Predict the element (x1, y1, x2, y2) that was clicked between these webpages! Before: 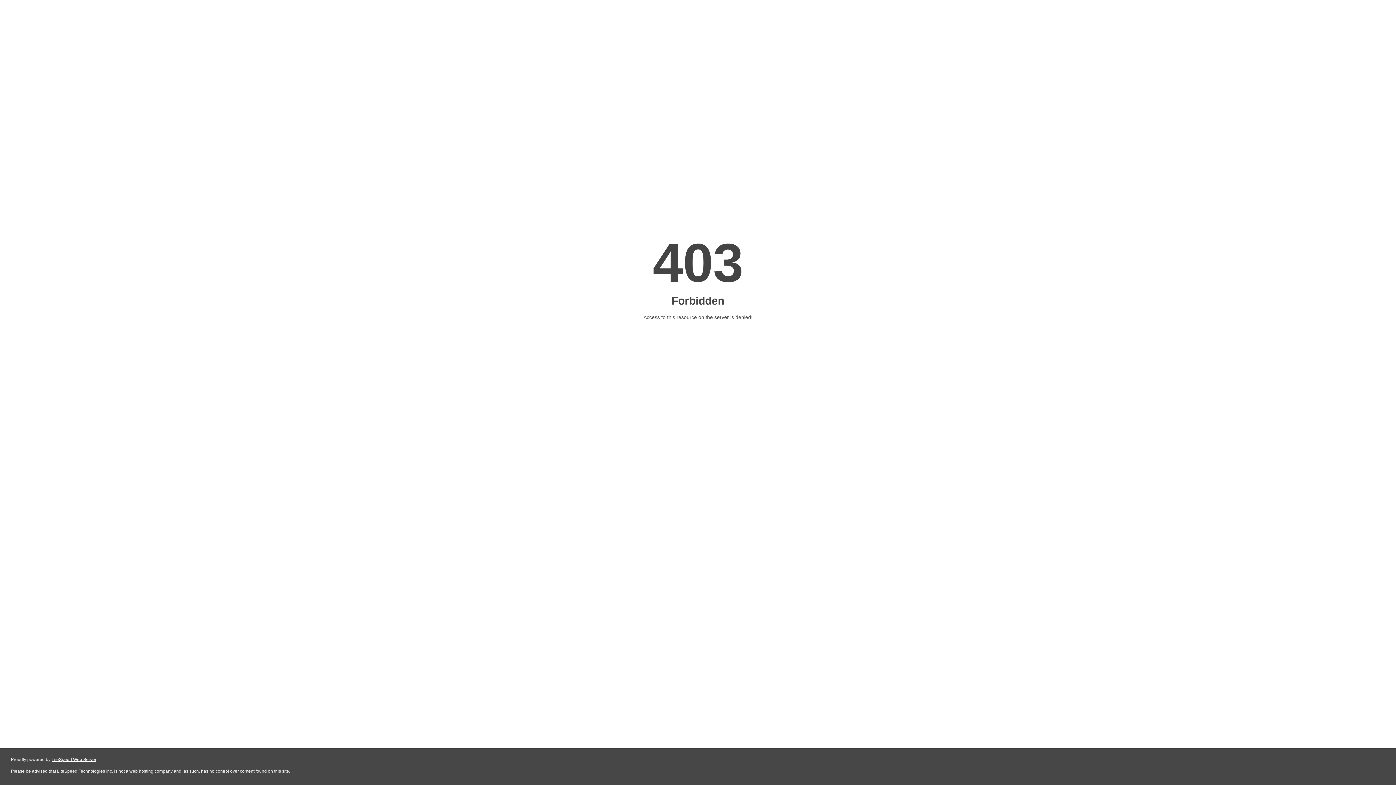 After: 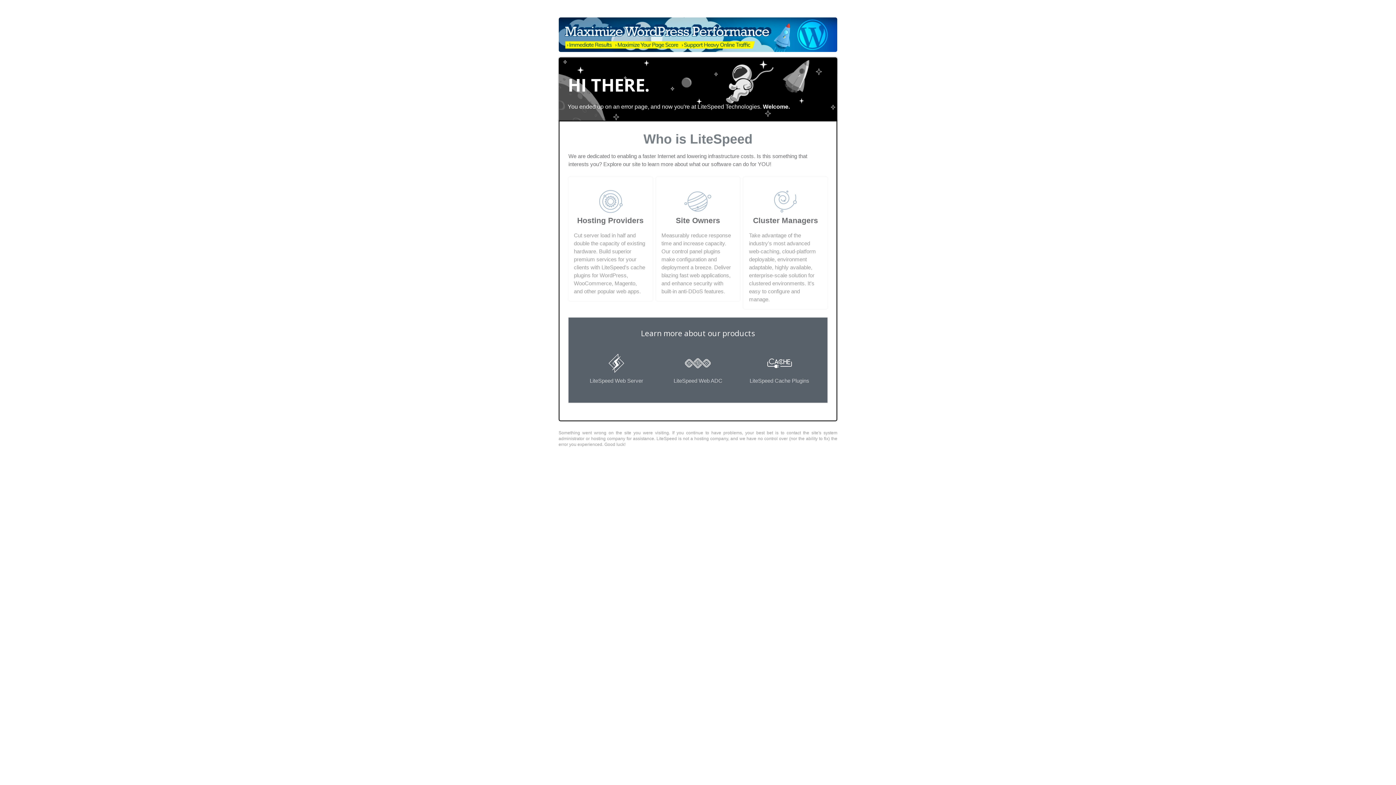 Action: label: LiteSpeed Web Server bbox: (51, 757, 96, 762)